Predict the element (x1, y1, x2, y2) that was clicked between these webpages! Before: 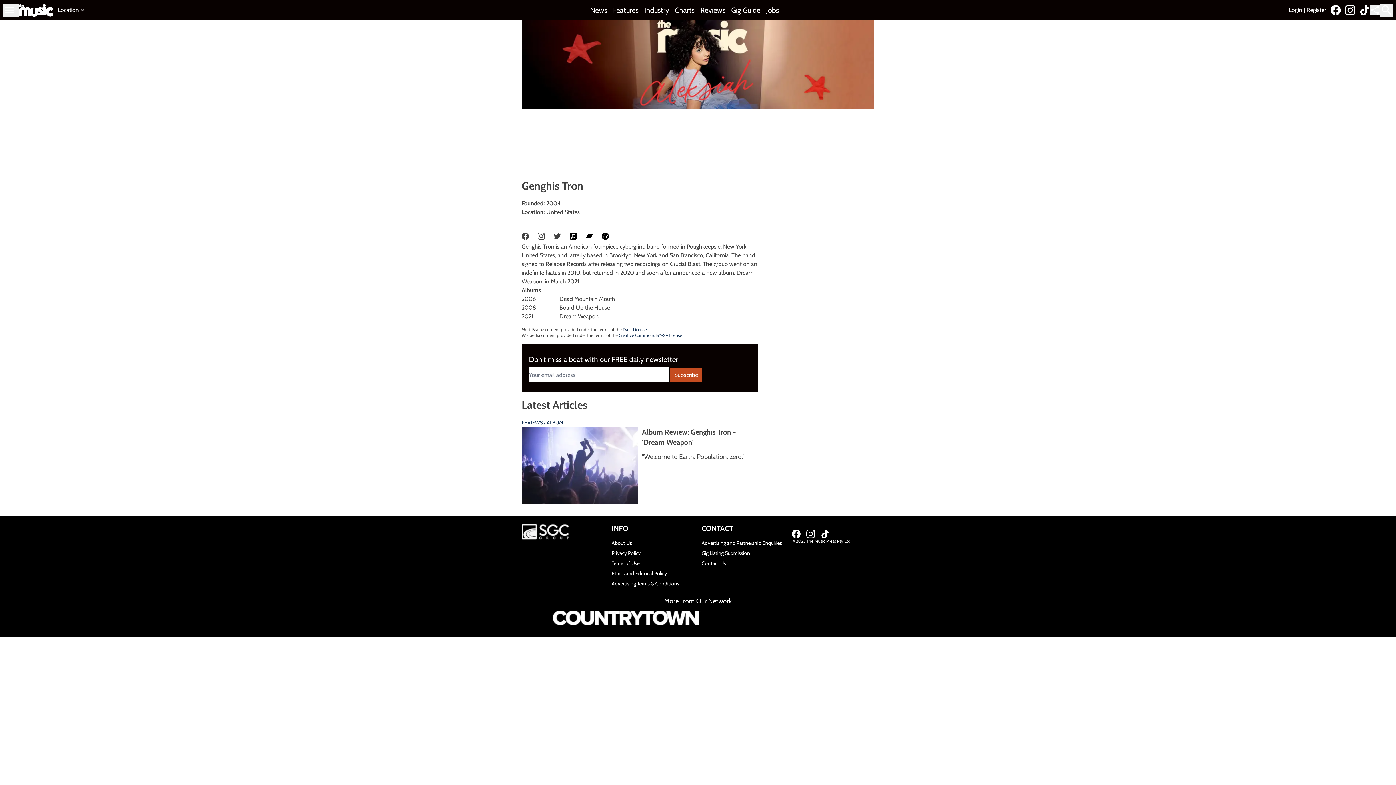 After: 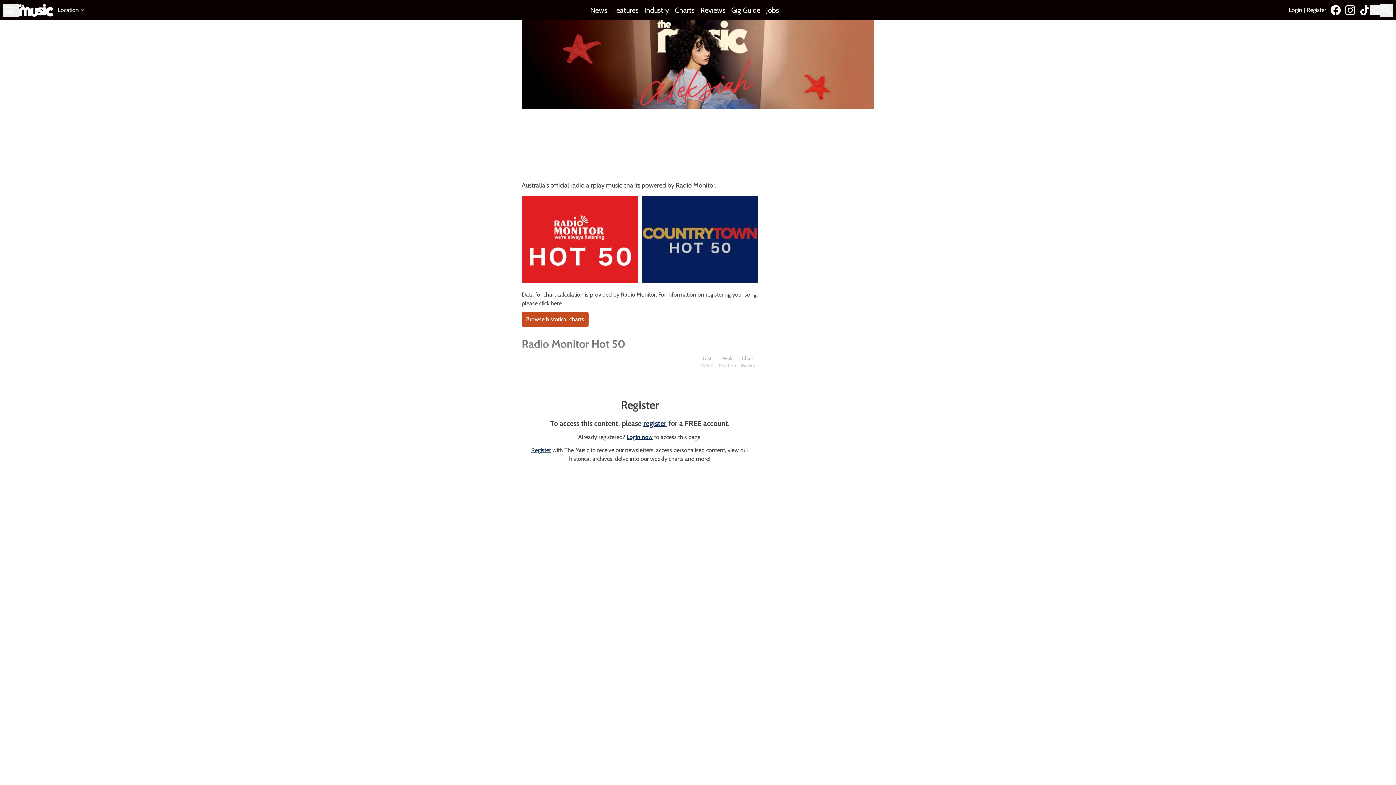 Action: label: Charts bbox: (675, 5, 694, 15)